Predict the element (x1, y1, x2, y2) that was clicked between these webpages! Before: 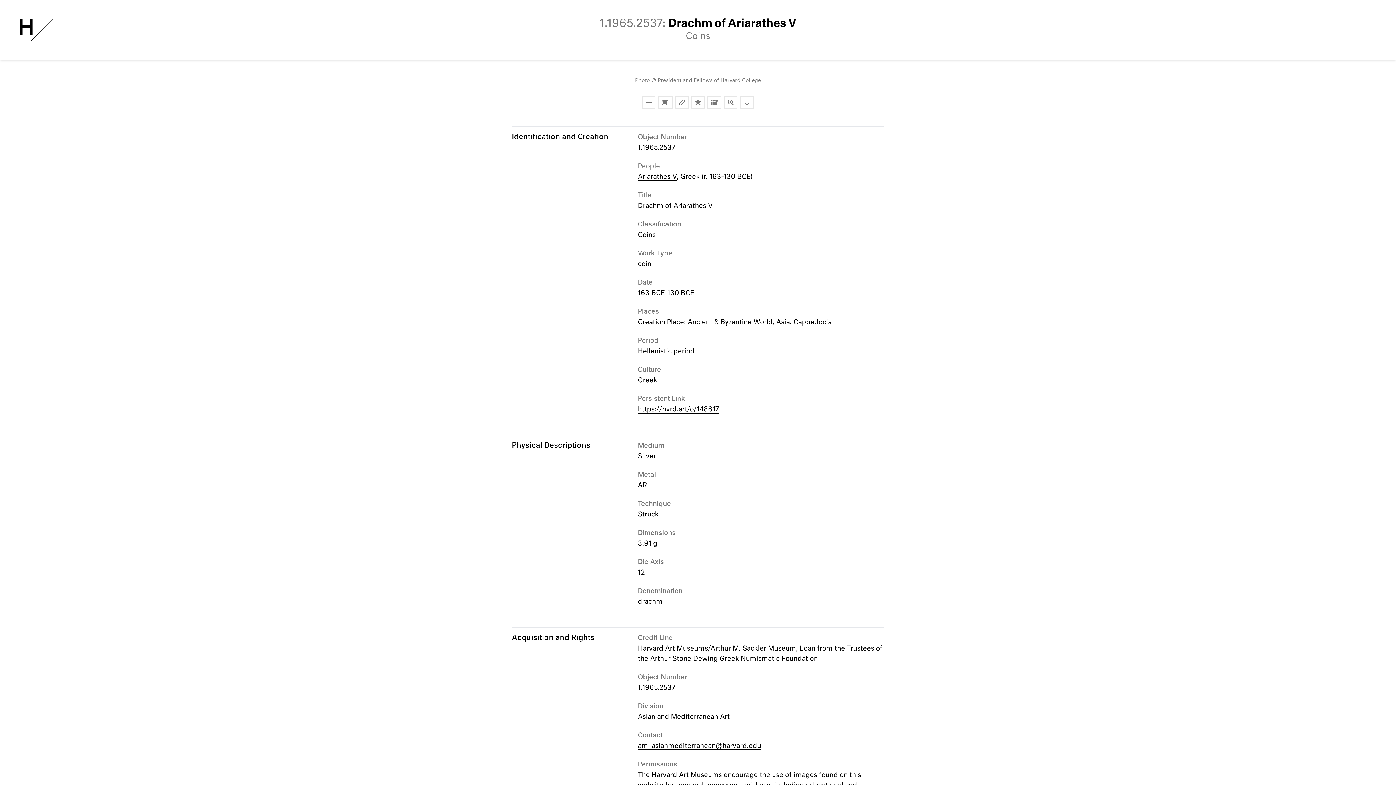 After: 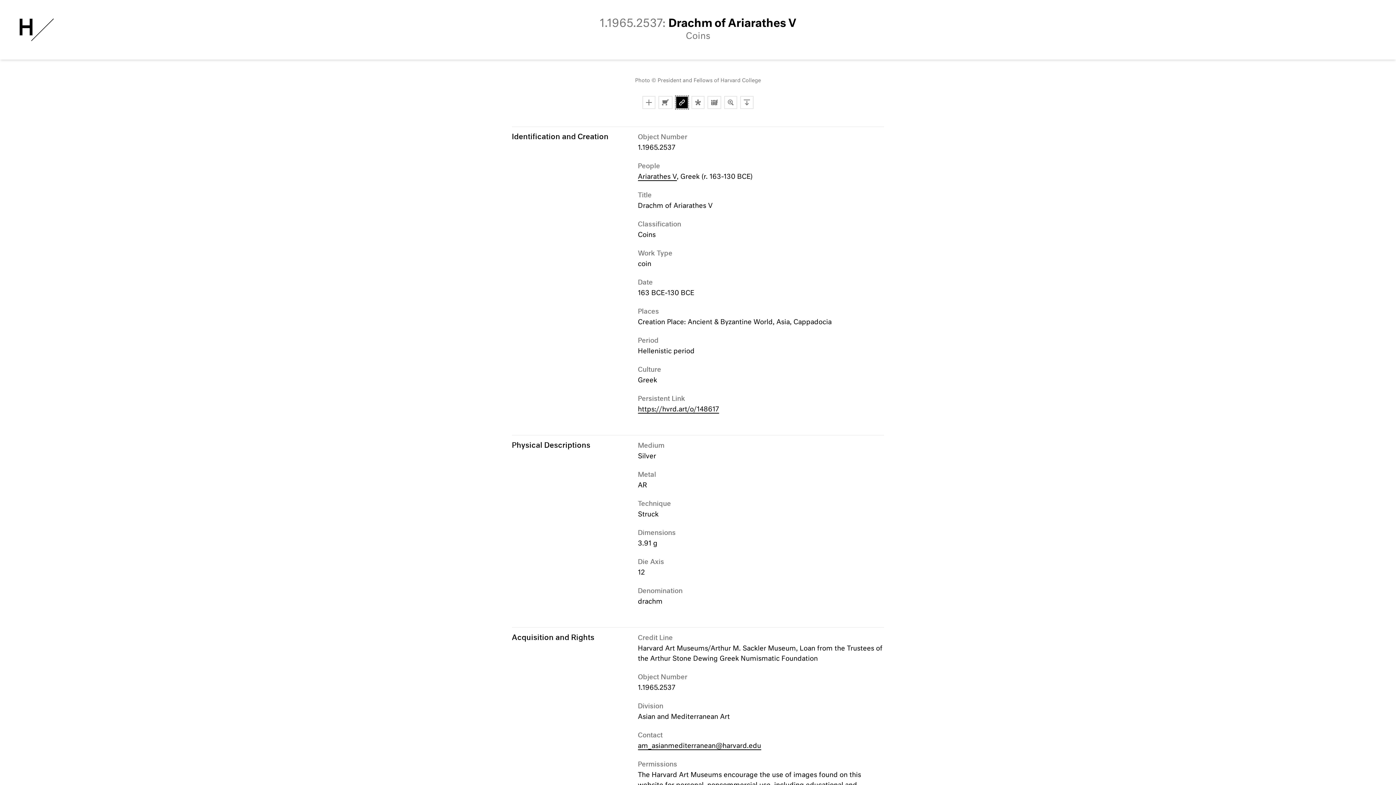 Action: bbox: (675, 96, 688, 109) label: Copy Link